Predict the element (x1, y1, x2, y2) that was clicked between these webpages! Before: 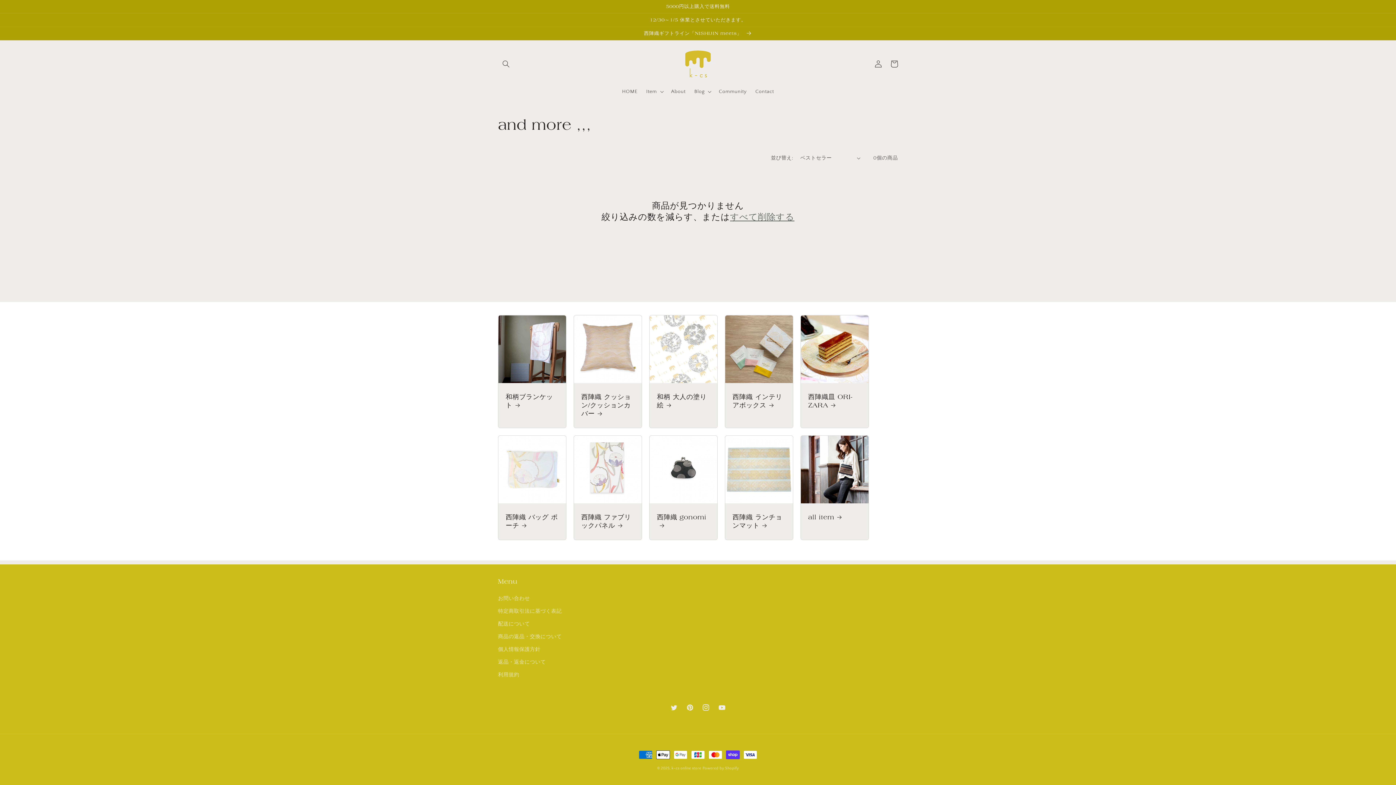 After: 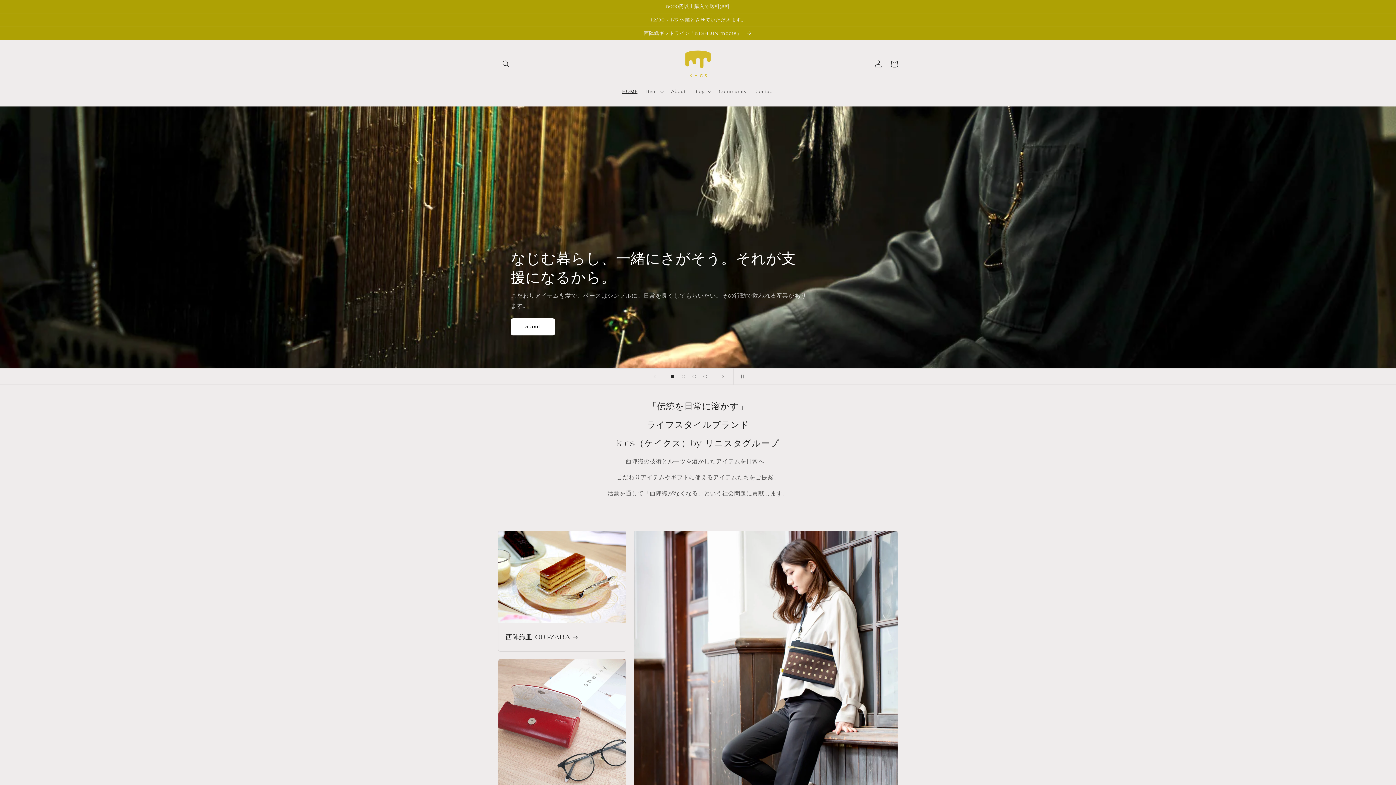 Action: label: HOME bbox: (617, 83, 641, 99)